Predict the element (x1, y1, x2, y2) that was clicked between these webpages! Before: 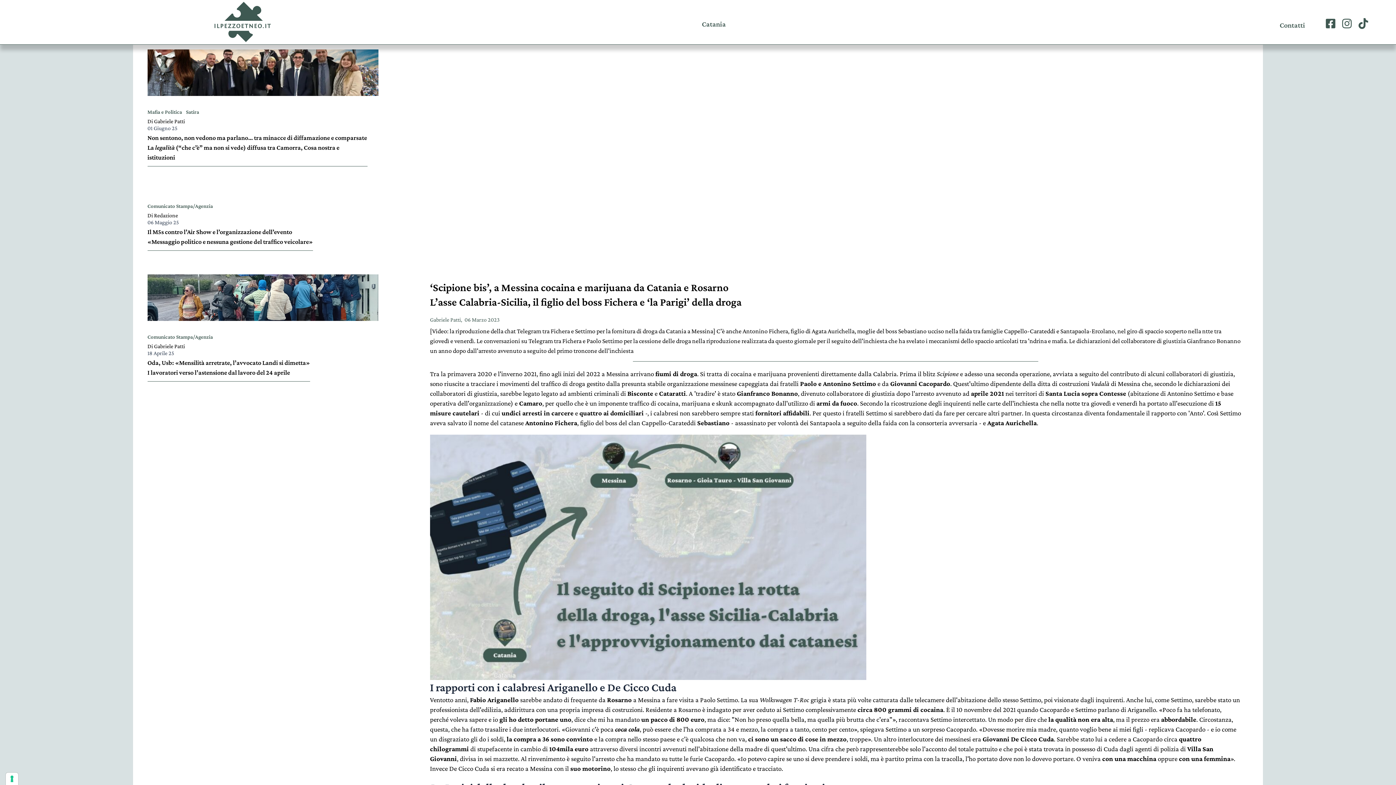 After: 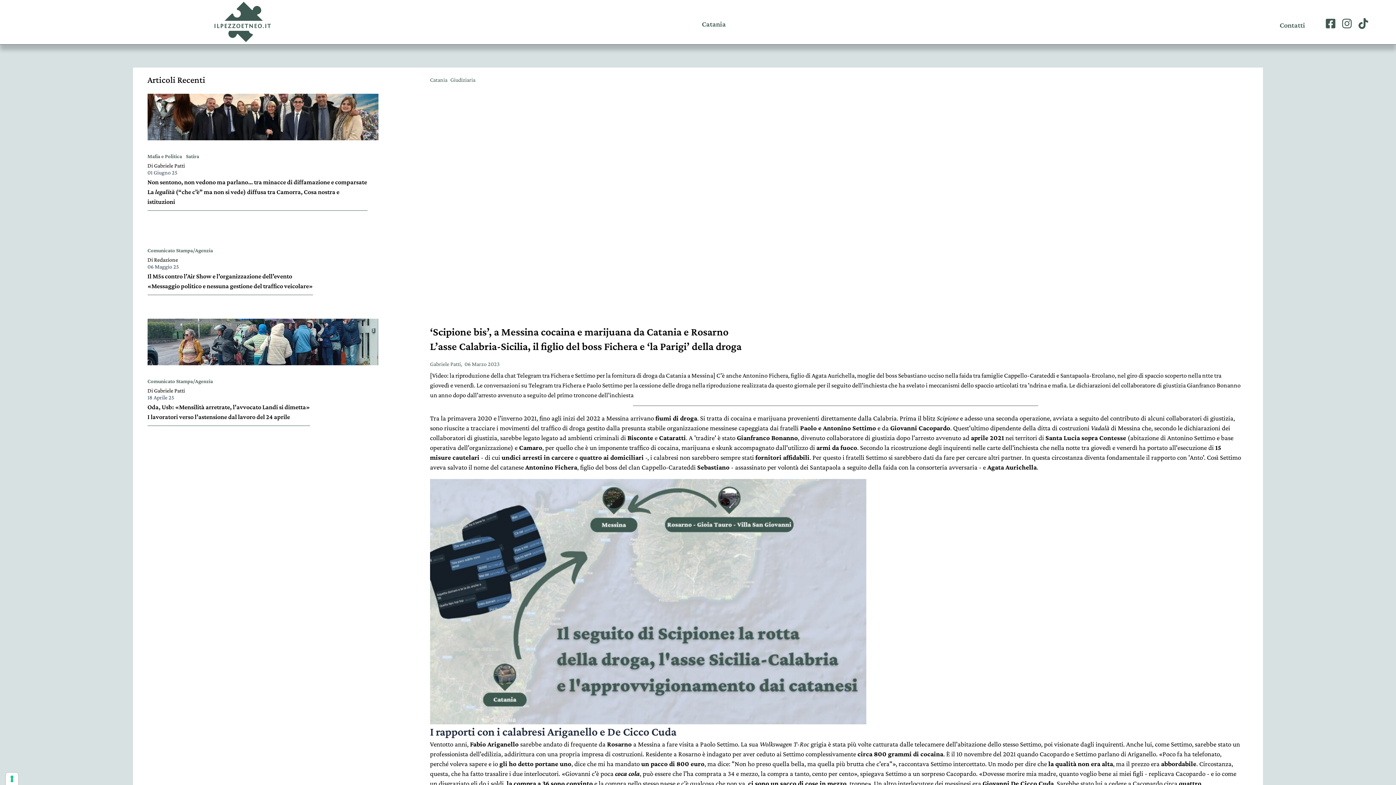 Action: bbox: (1358, 18, 1369, 28)